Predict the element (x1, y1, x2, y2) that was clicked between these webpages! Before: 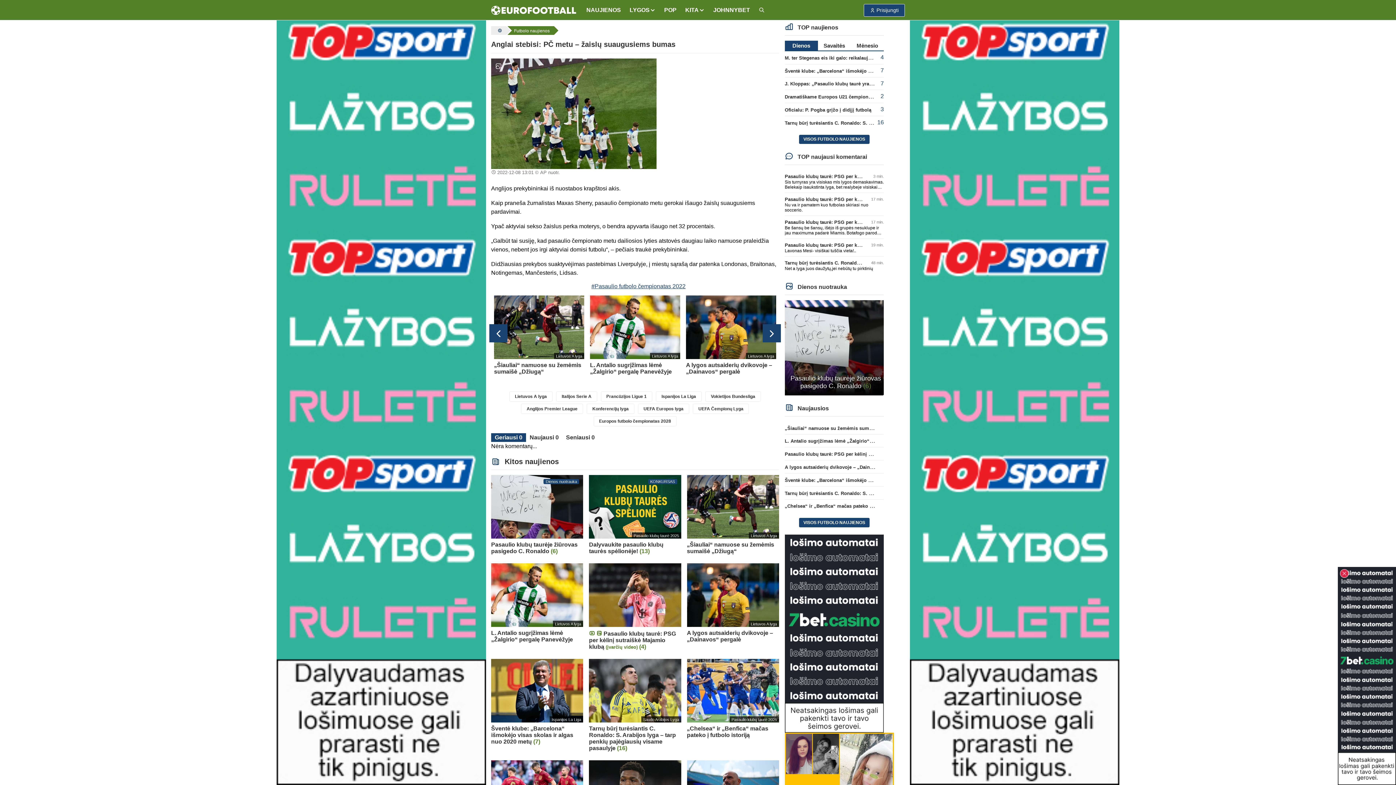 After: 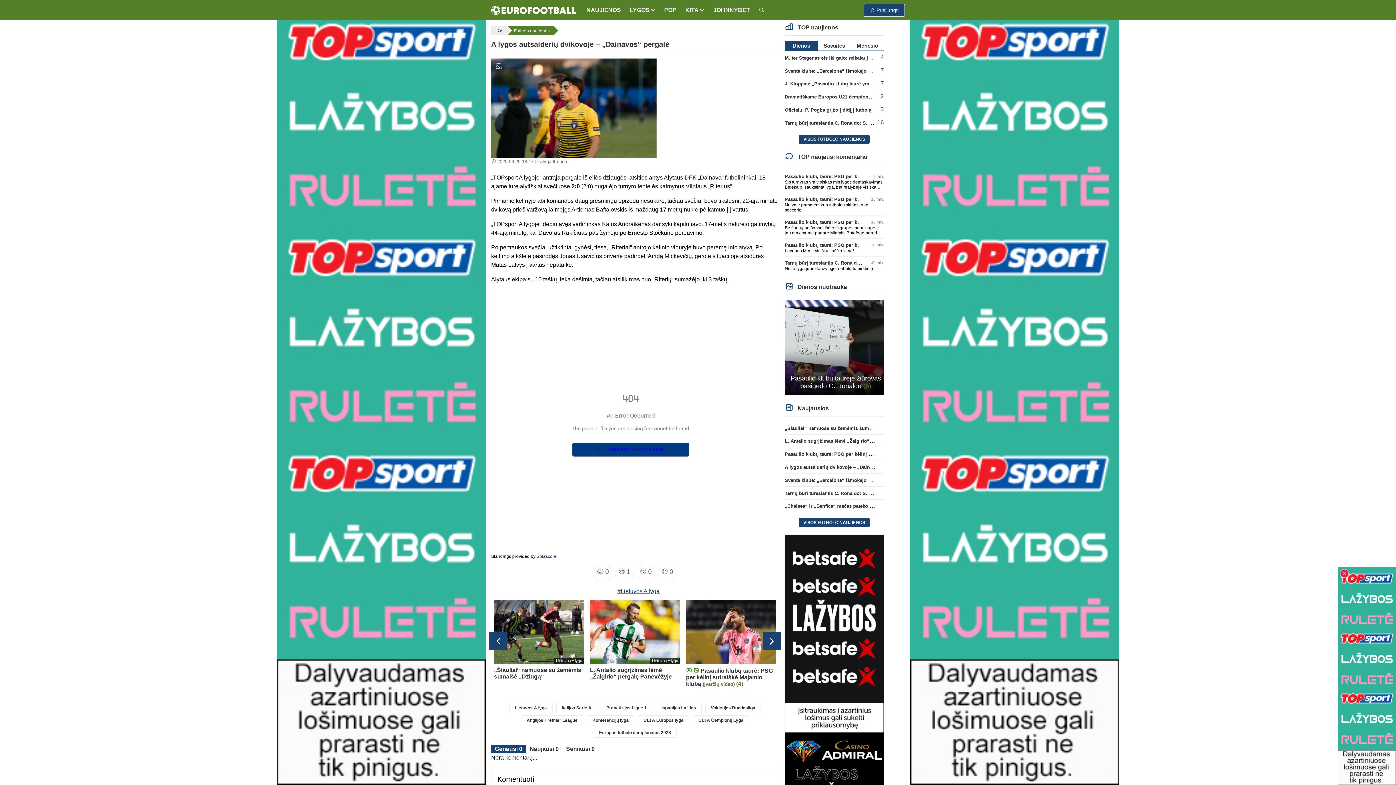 Action: label: A lygos autsaiderių dvikovoje – „Dainavos“ pergalė bbox: (785, 464, 901, 470)